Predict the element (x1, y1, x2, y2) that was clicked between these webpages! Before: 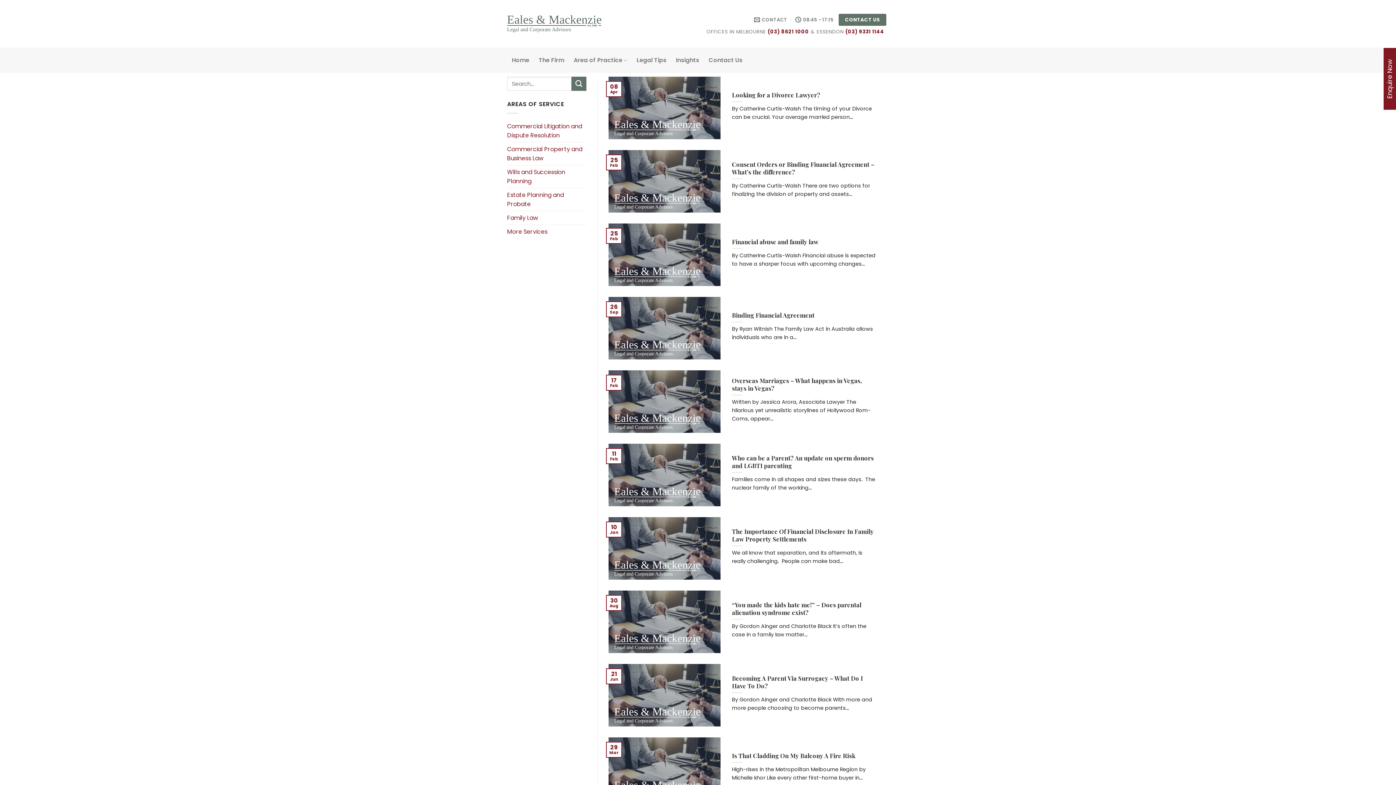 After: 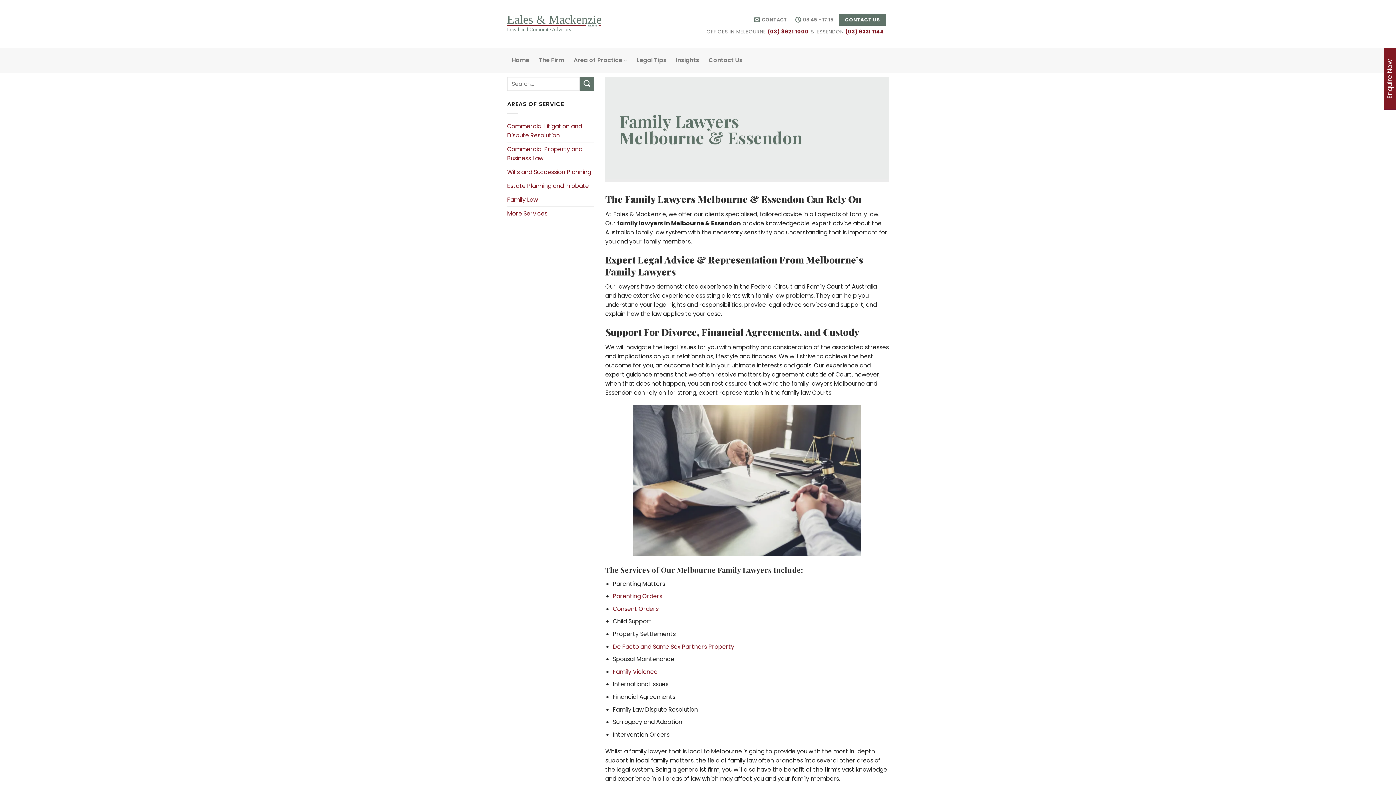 Action: label: Family Law bbox: (507, 211, 538, 224)